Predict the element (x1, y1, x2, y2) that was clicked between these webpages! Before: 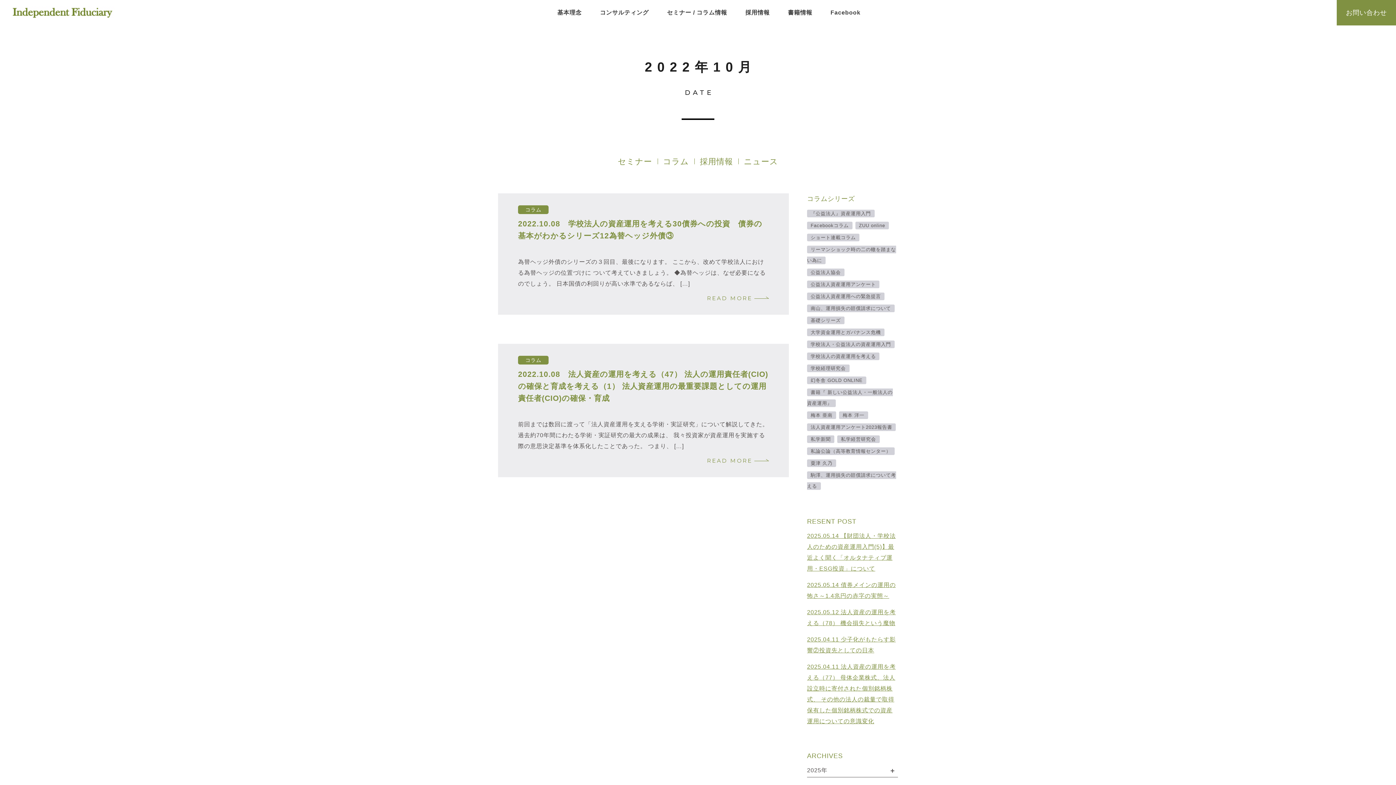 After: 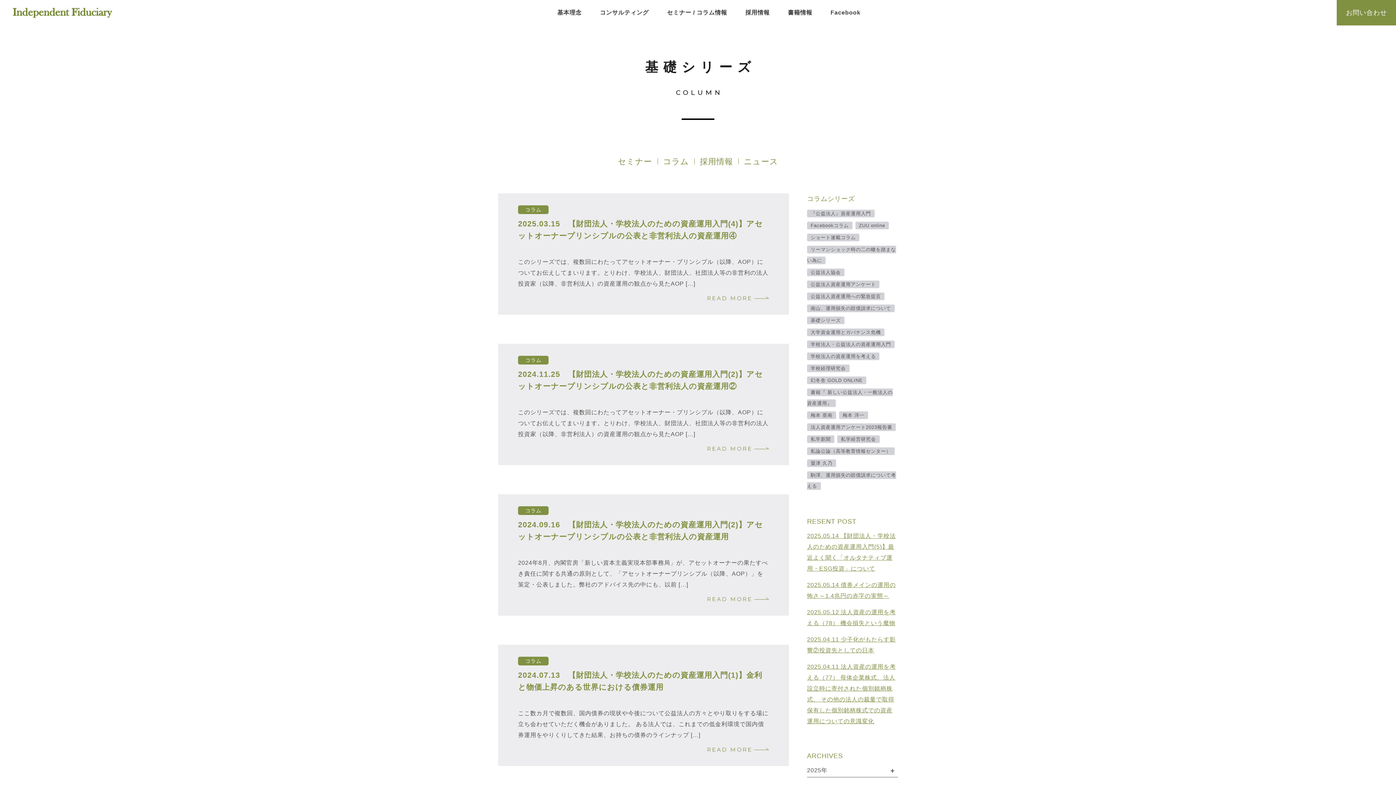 Action: label: 基礎シリーズ bbox: (807, 316, 844, 324)